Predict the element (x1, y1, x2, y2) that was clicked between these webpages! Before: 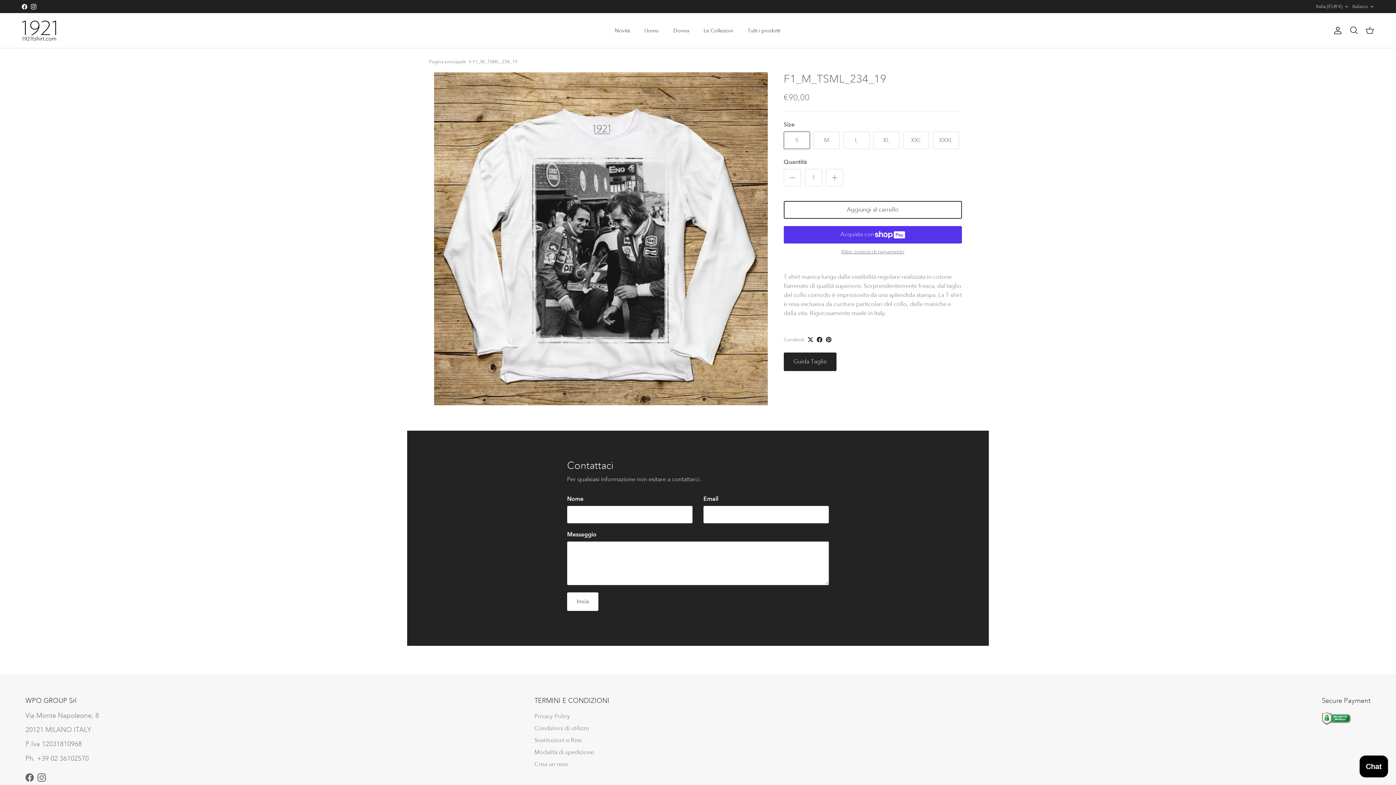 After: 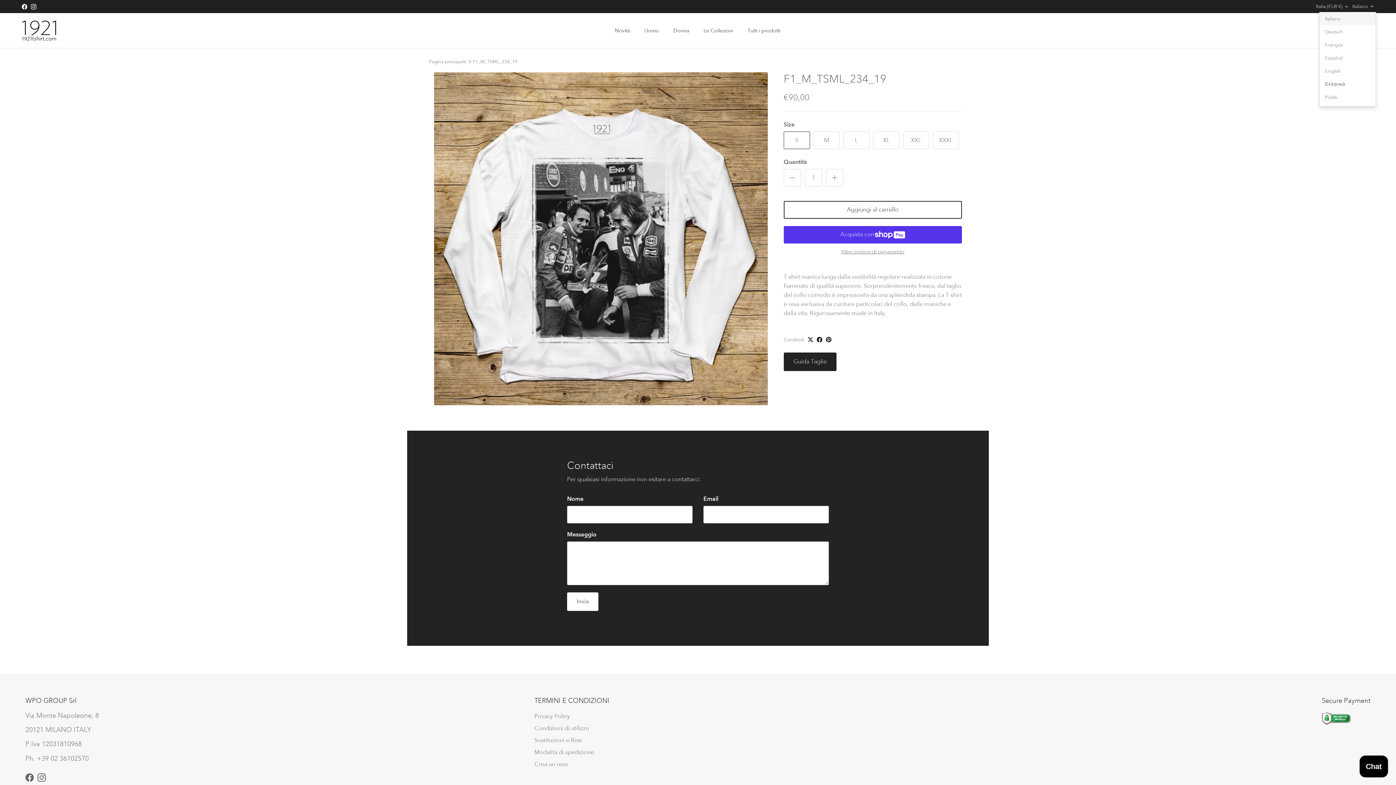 Action: label: Italiano bbox: (1352, 0, 1374, 13)